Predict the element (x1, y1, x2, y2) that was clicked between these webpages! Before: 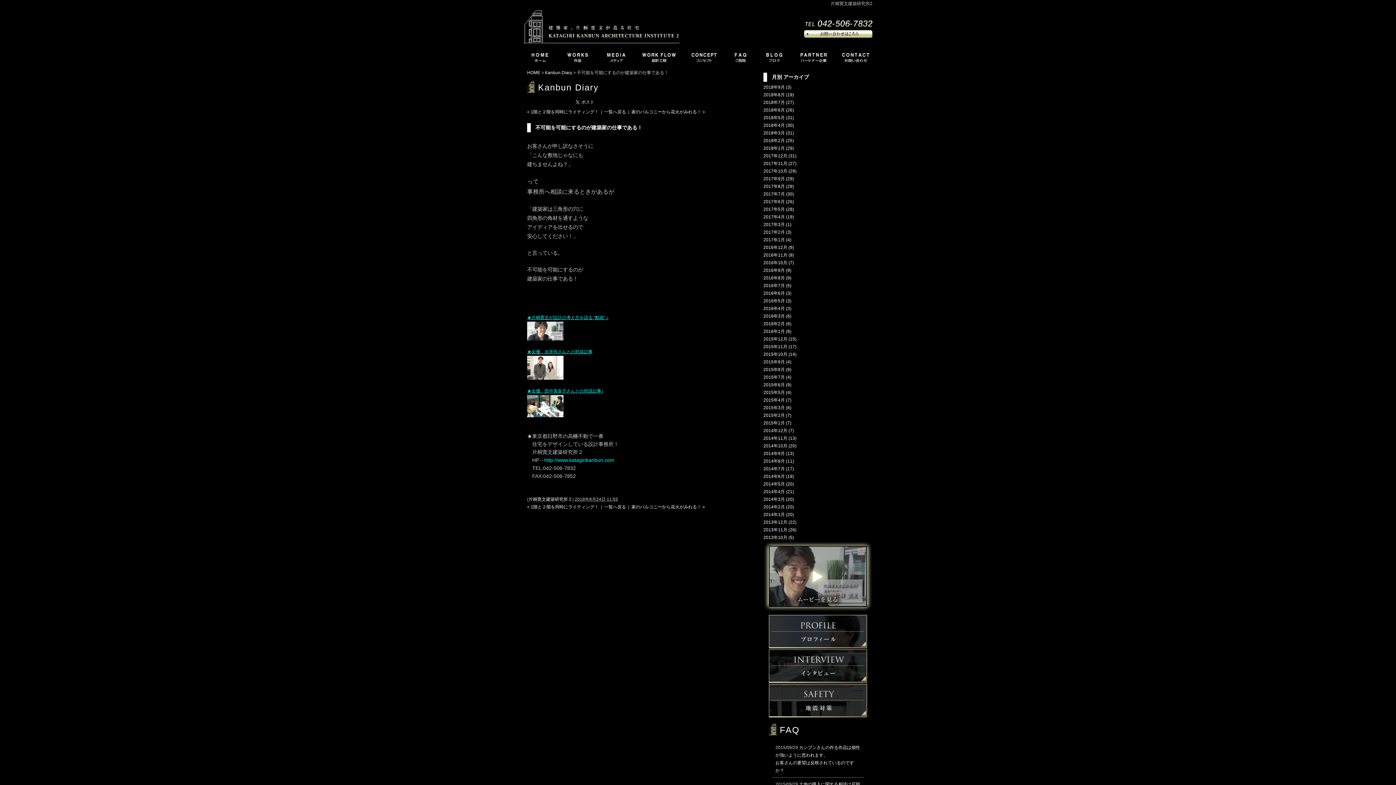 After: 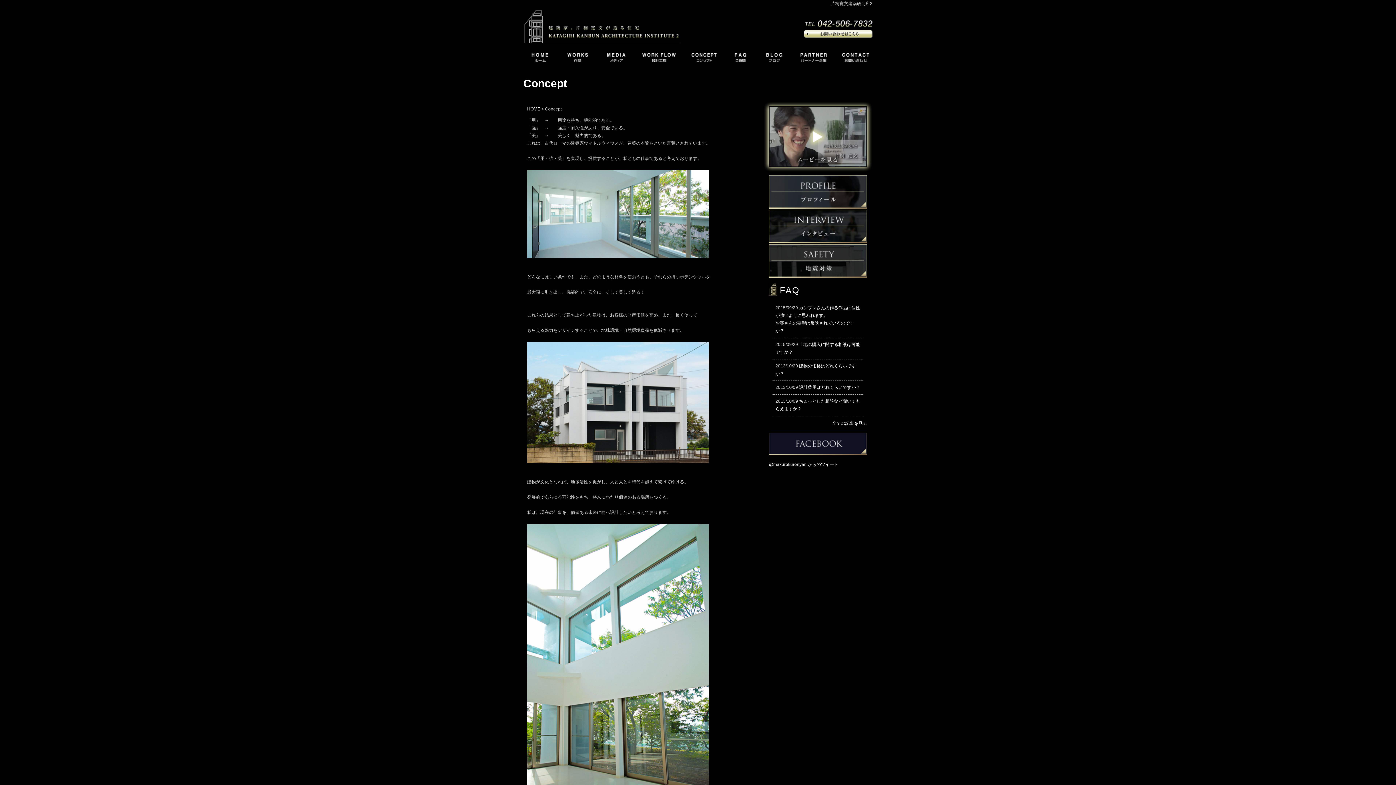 Action: bbox: (683, 58, 727, 63)